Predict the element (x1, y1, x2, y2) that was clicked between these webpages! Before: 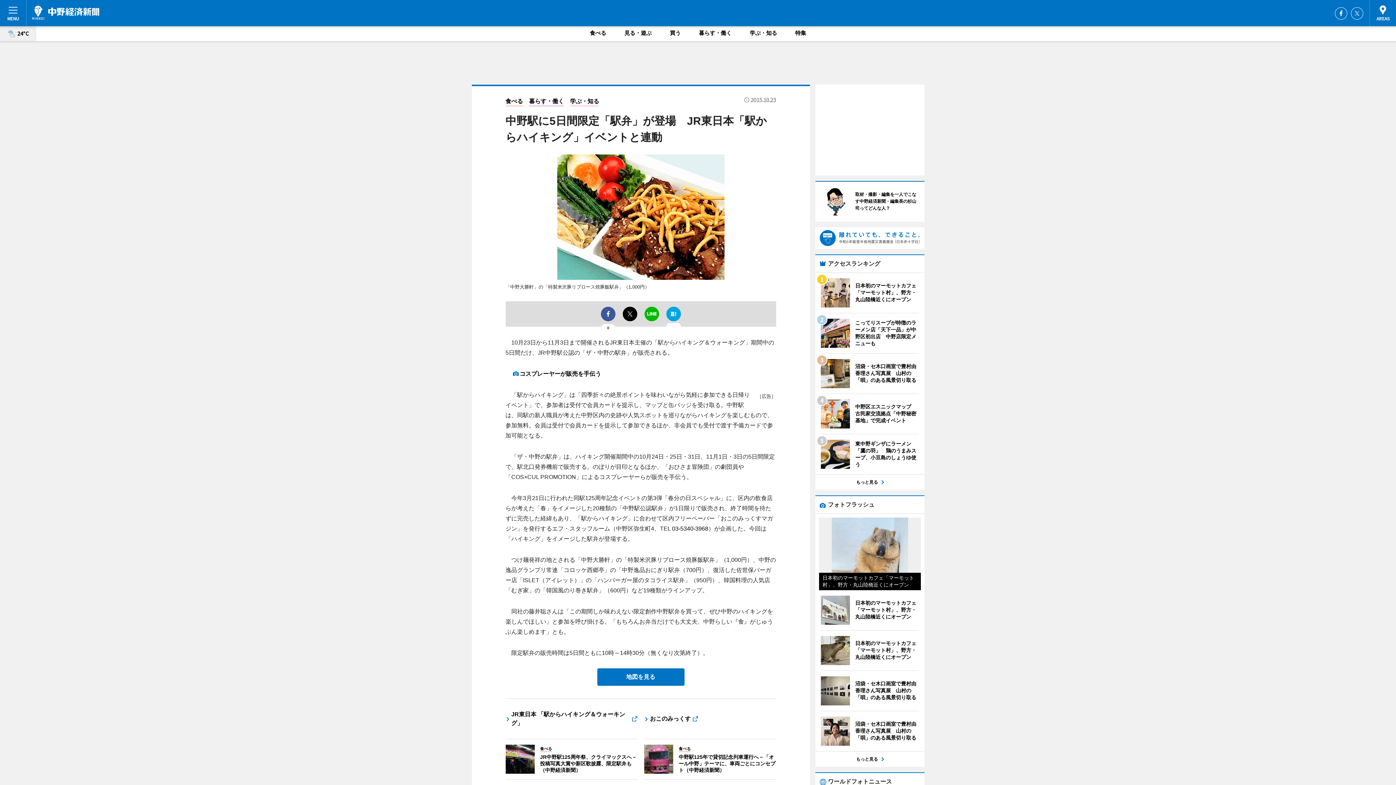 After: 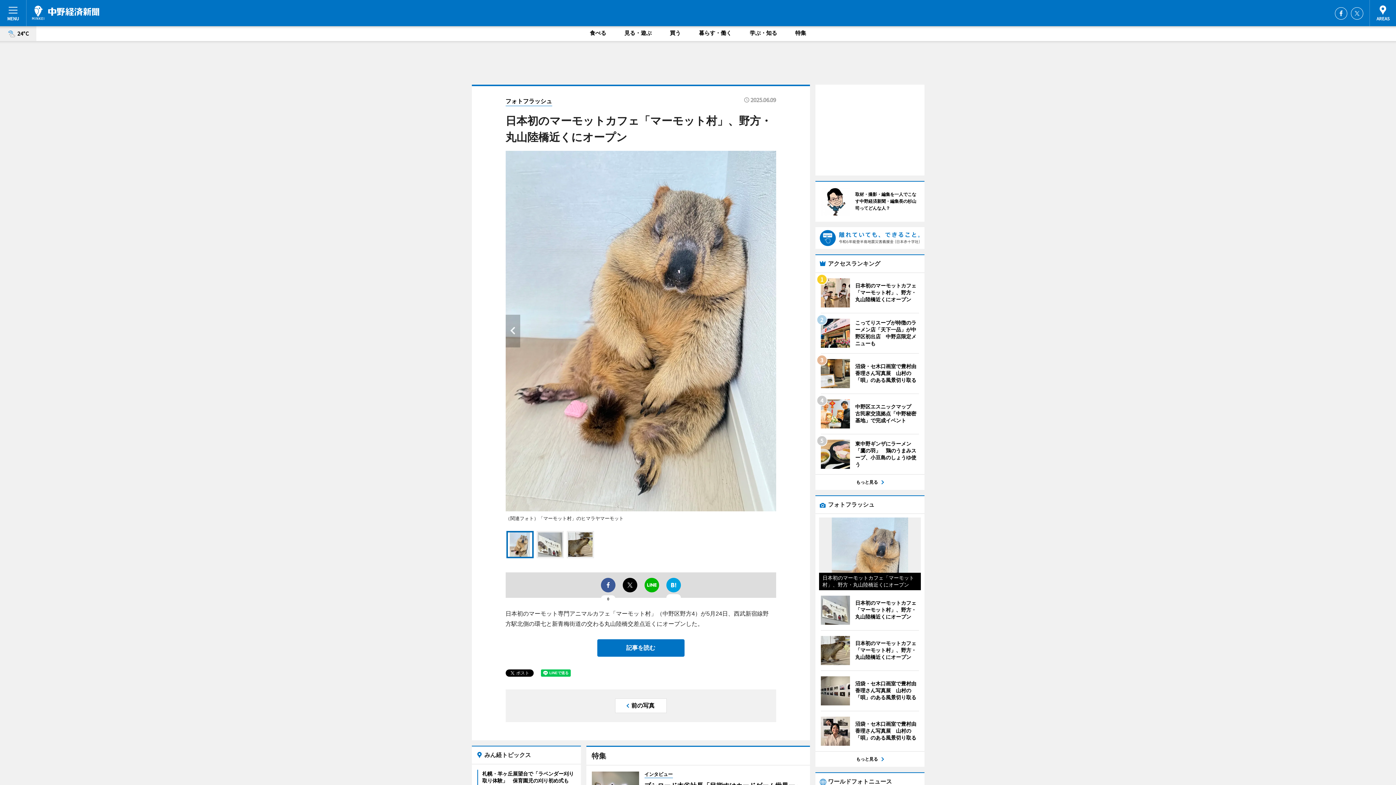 Action: label: 日本初のマーモットカフェ「マーモット村」、野方・丸山陸橋近くにオープン bbox: (819, 517, 920, 590)